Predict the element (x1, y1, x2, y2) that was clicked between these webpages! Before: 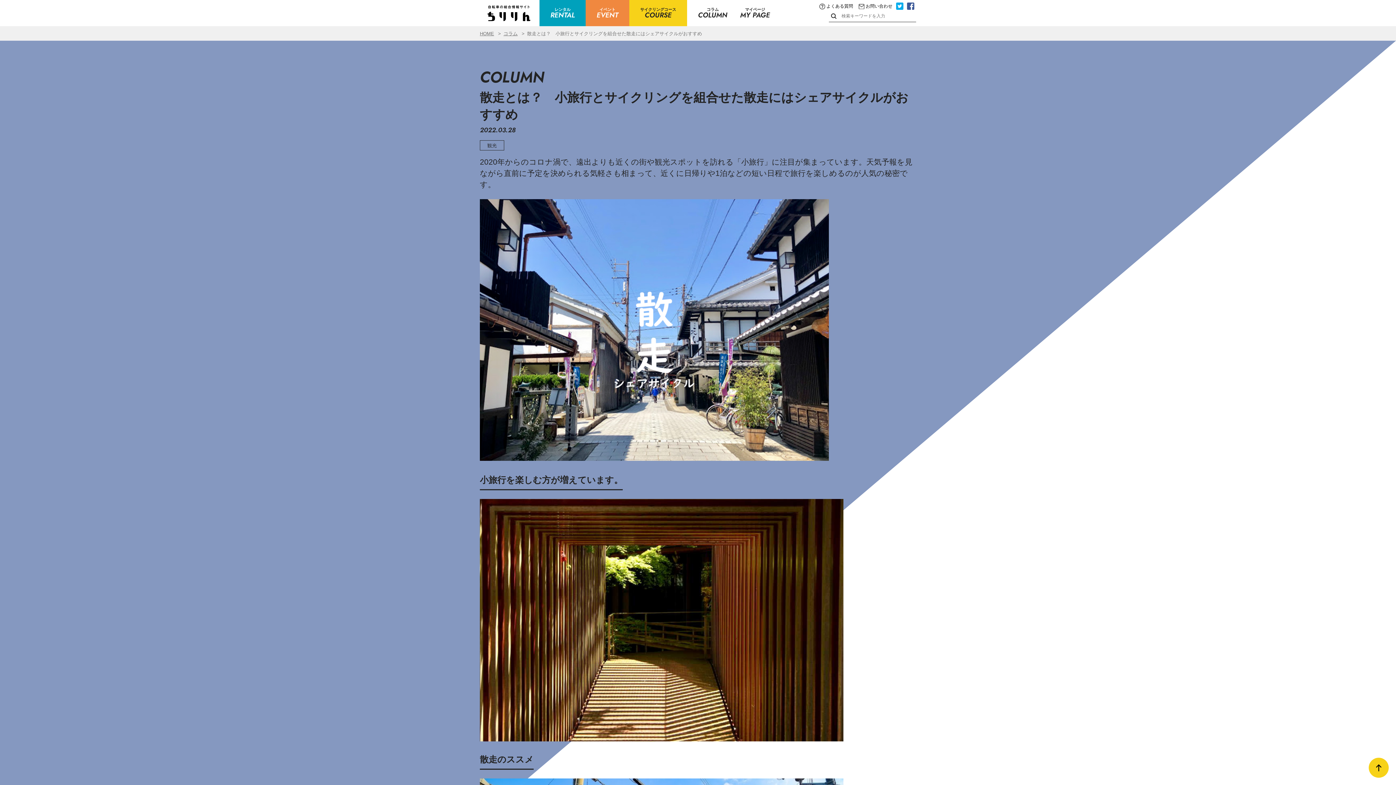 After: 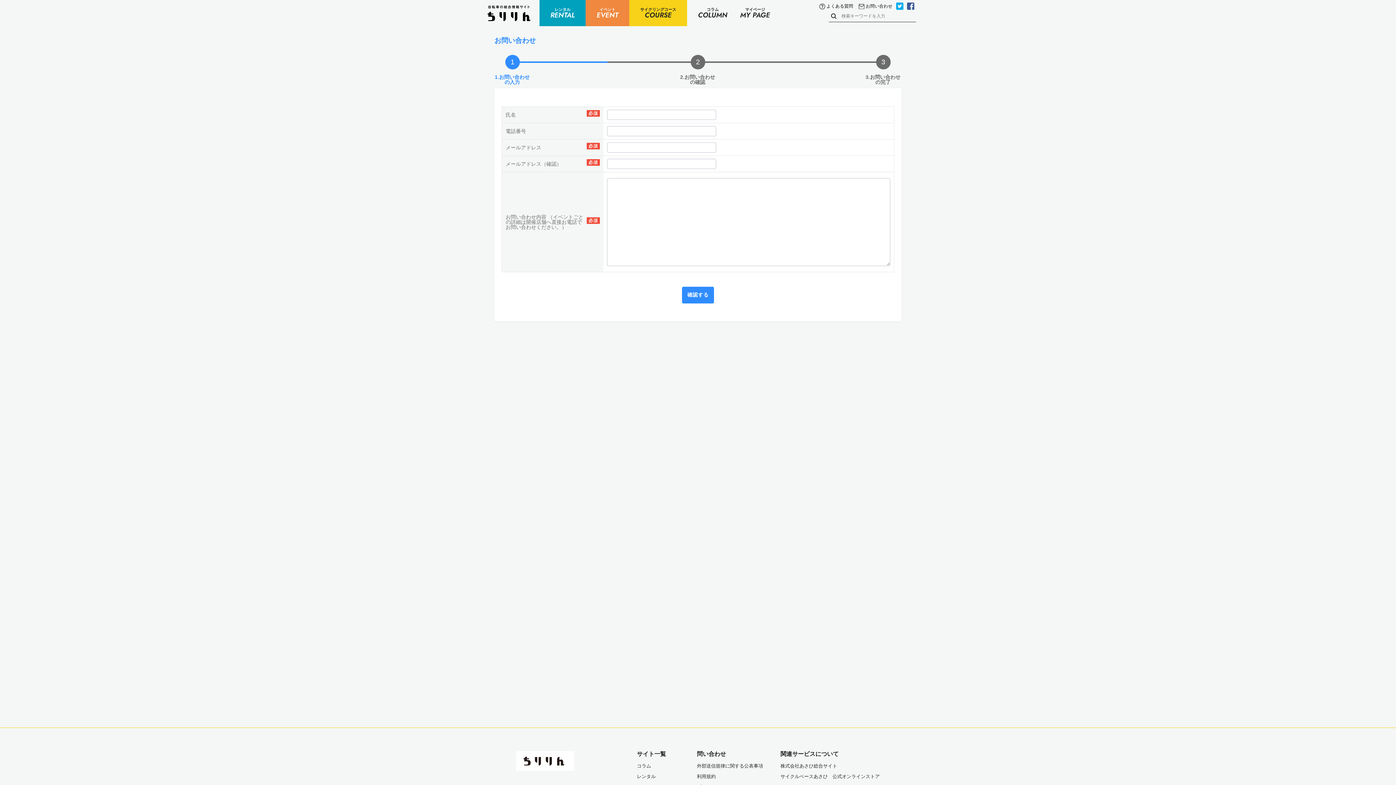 Action: label: お問い合わせ bbox: (858, 3, 892, 8)